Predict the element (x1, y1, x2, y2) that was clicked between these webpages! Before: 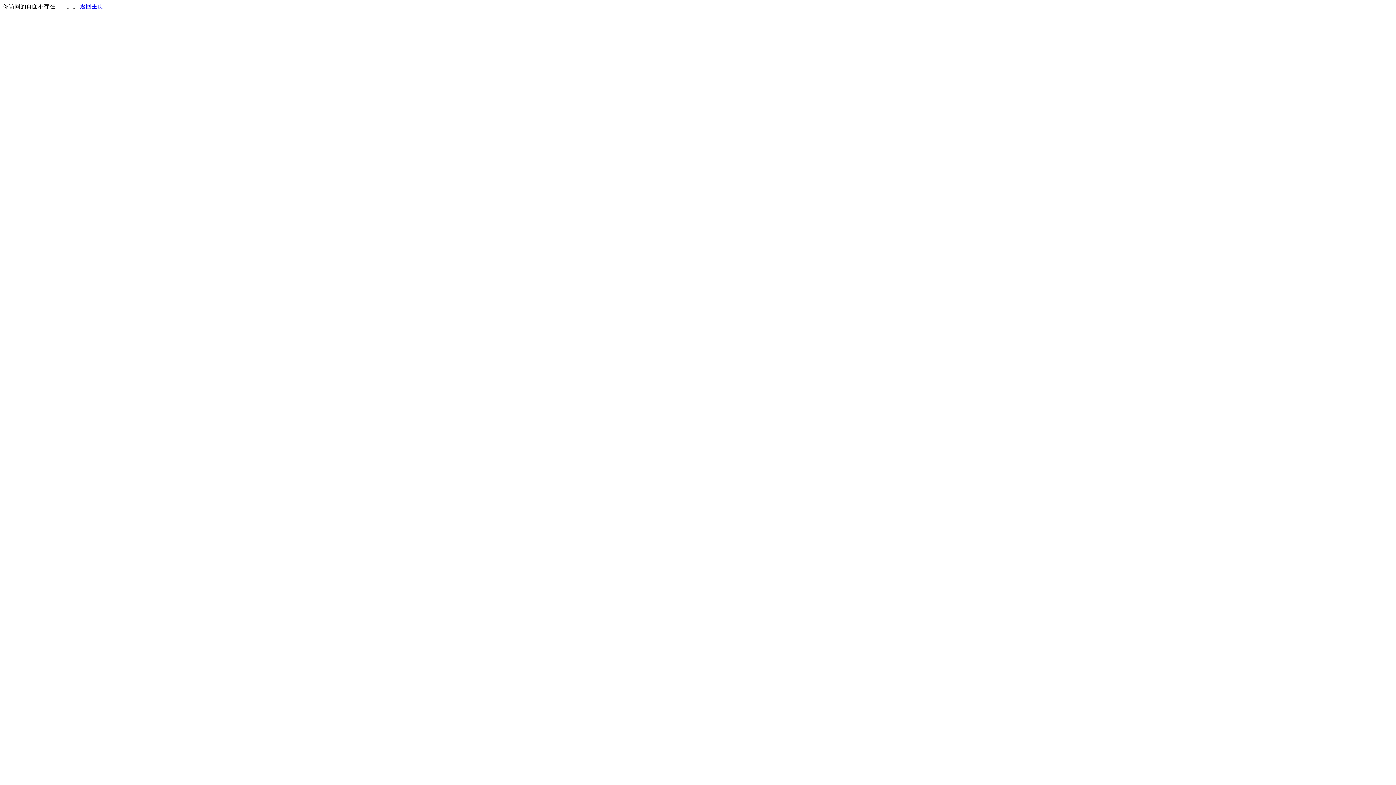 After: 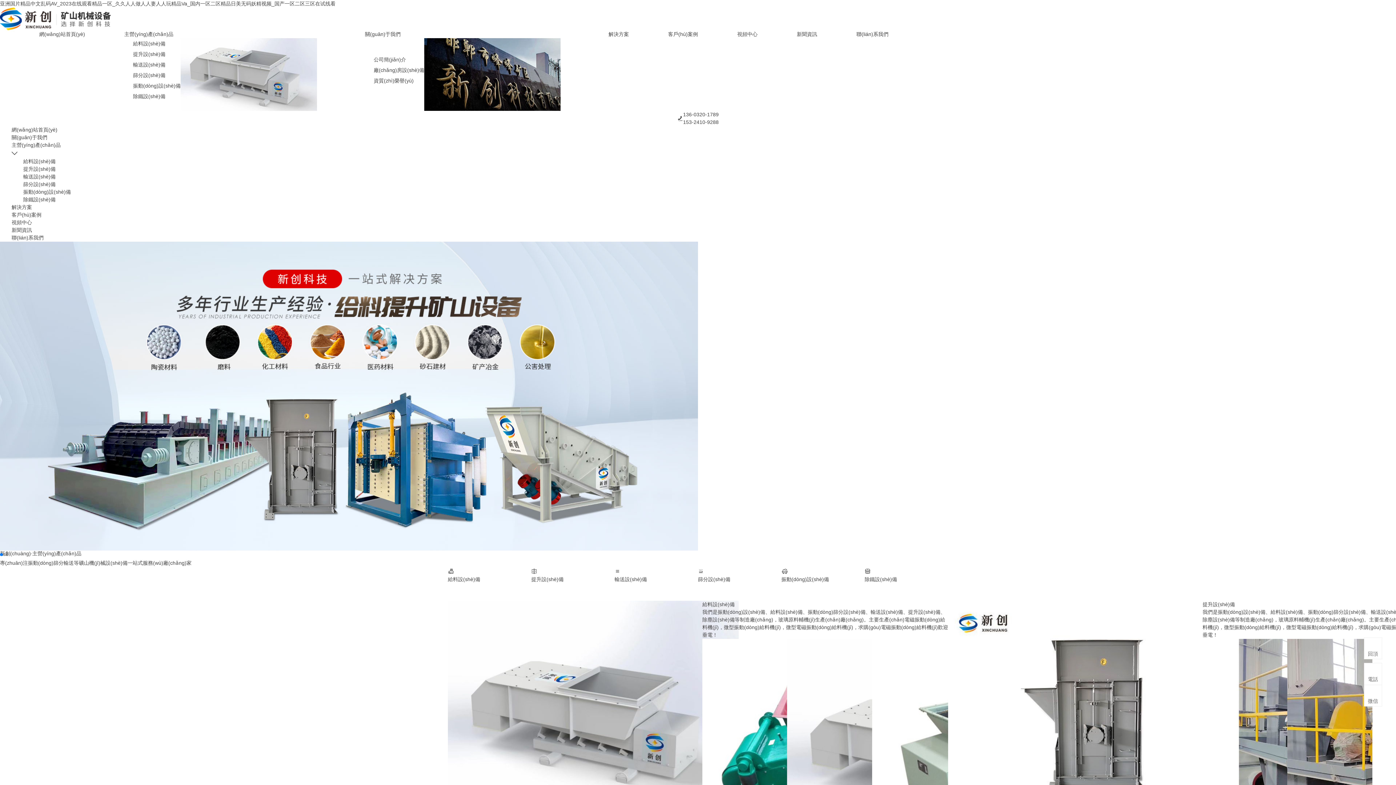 Action: label: 返回主页 bbox: (80, 3, 103, 9)